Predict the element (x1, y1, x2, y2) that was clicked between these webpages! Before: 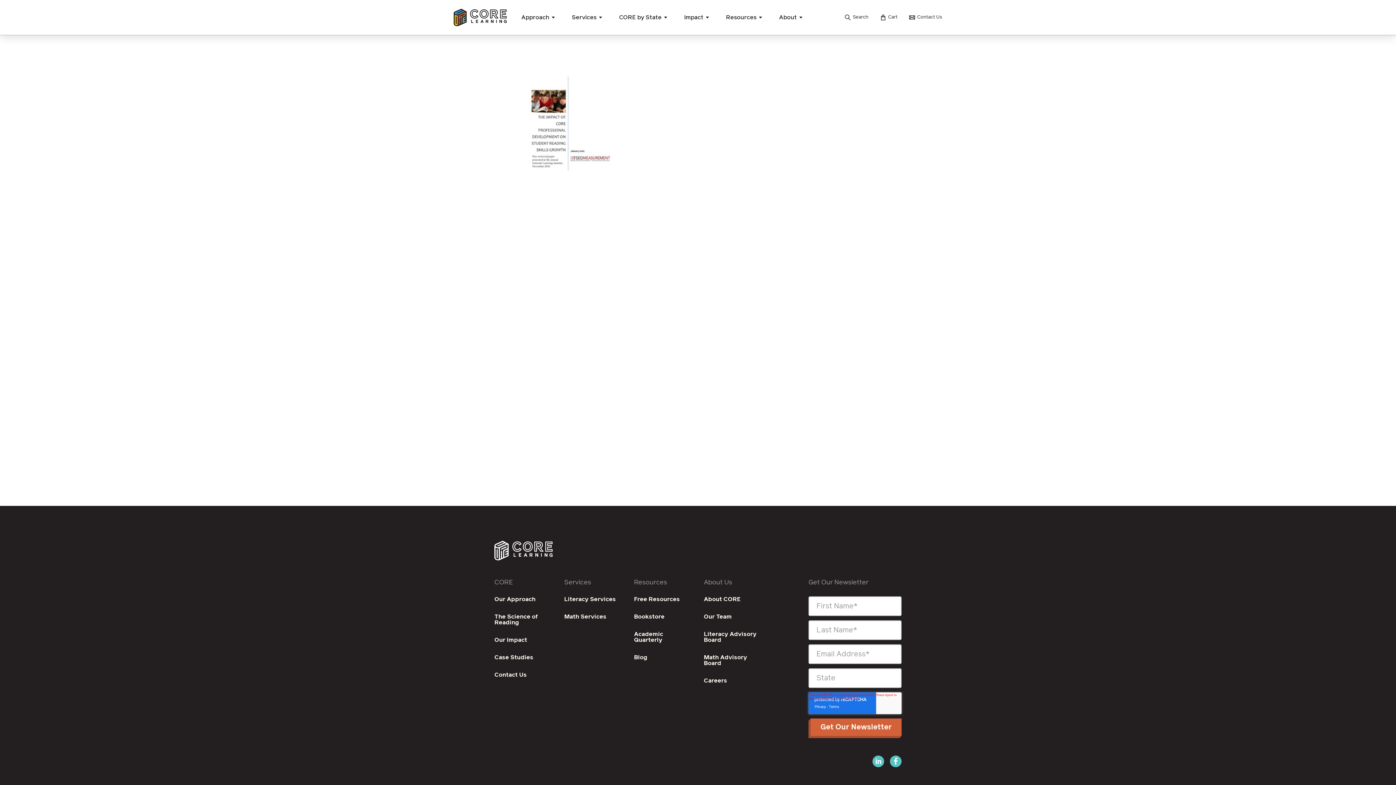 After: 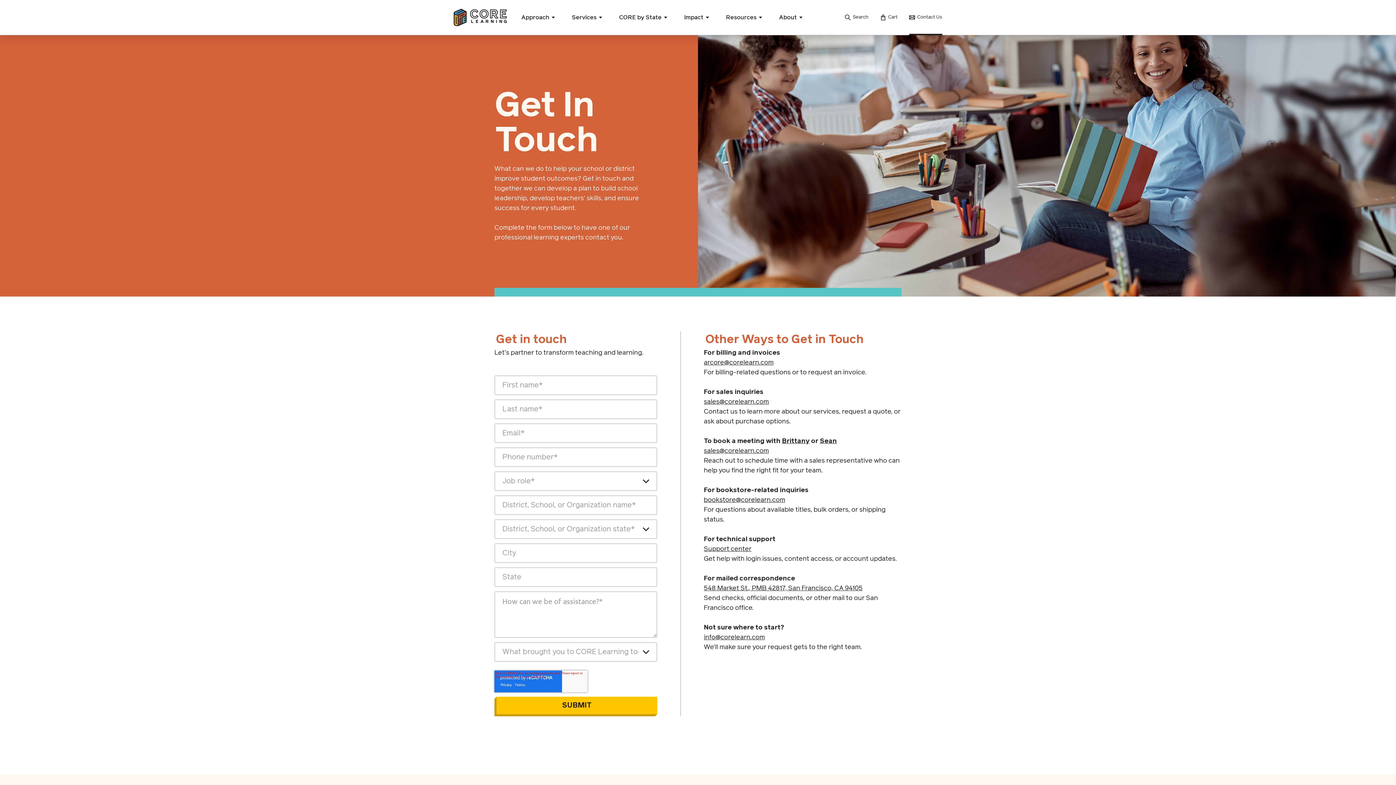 Action: bbox: (494, 672, 526, 678) label: Contact Us